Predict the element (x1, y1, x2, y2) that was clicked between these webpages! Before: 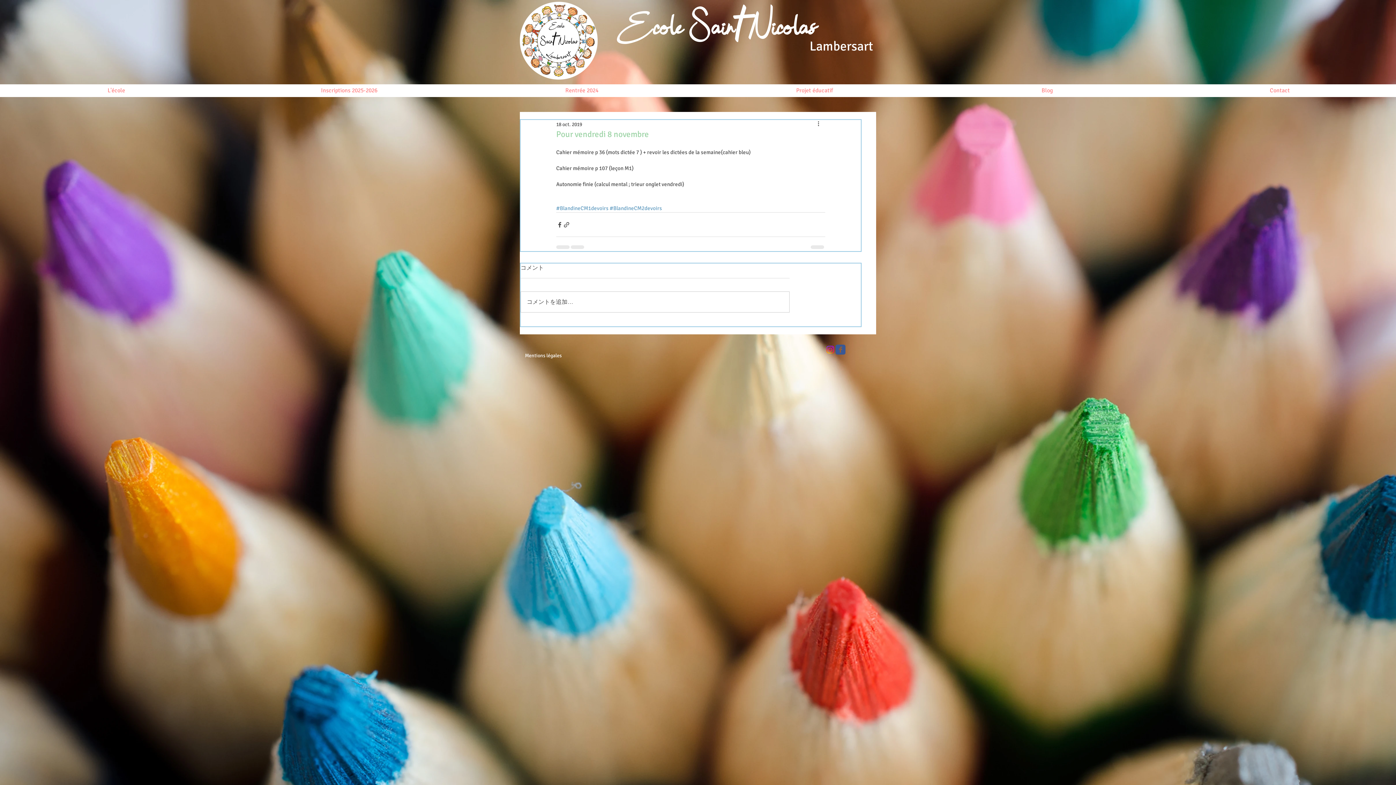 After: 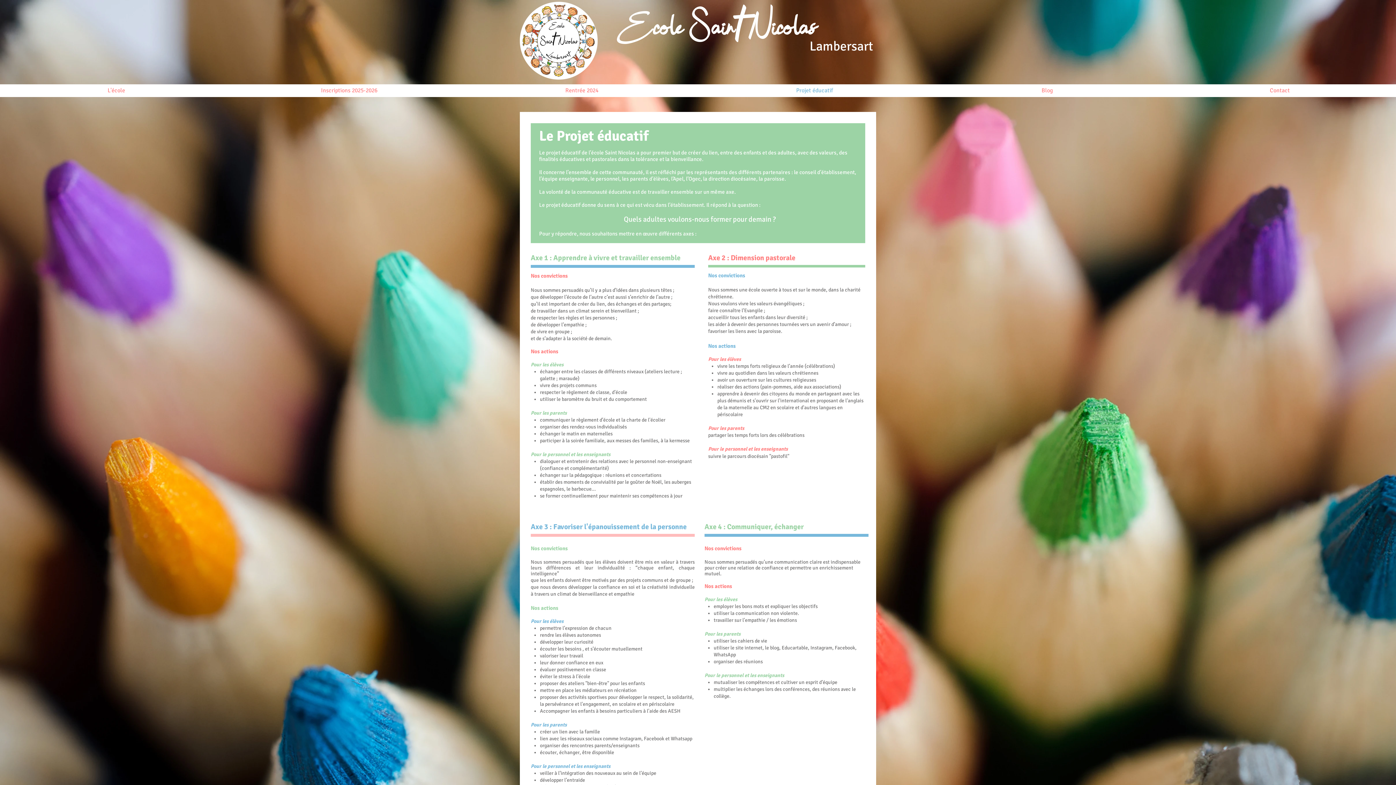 Action: label: Projet éducatif bbox: (698, 84, 930, 97)